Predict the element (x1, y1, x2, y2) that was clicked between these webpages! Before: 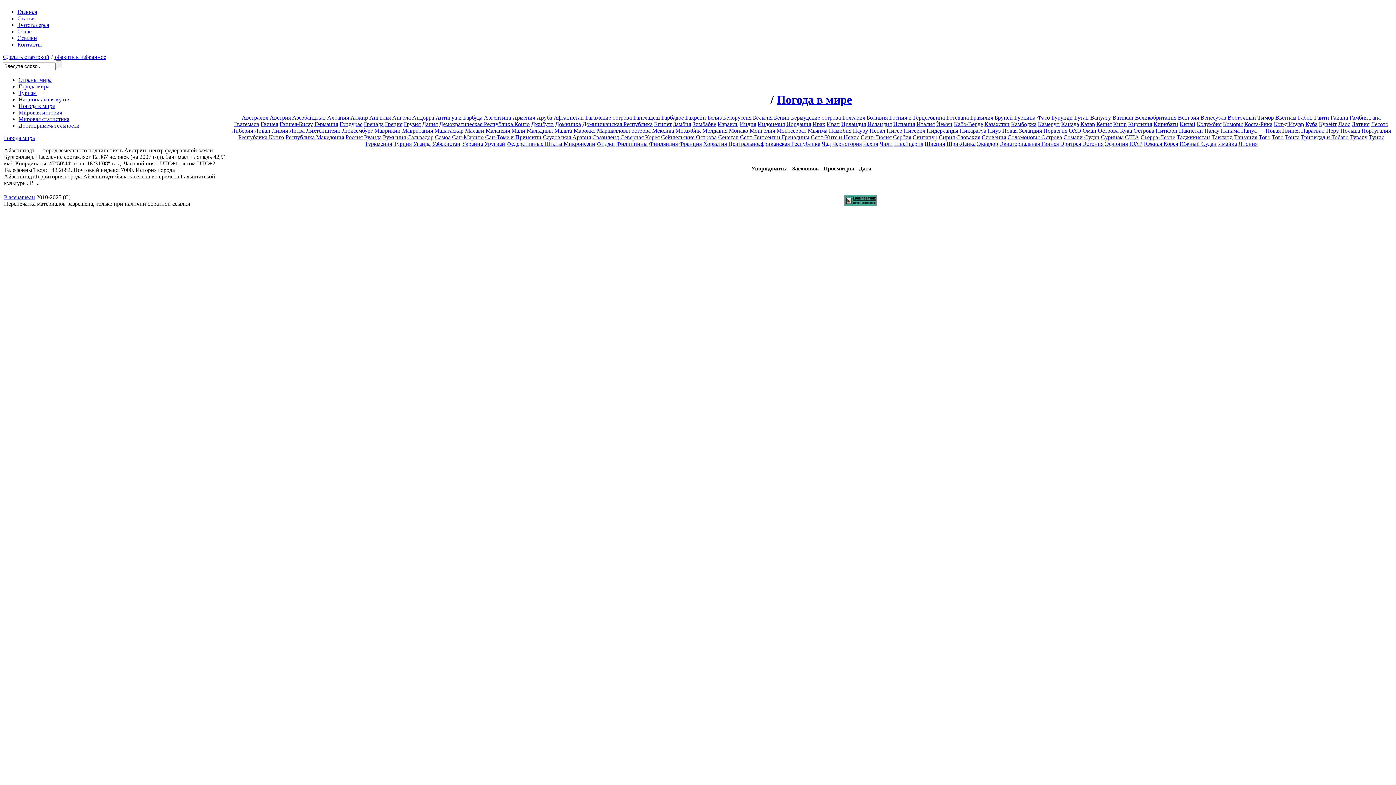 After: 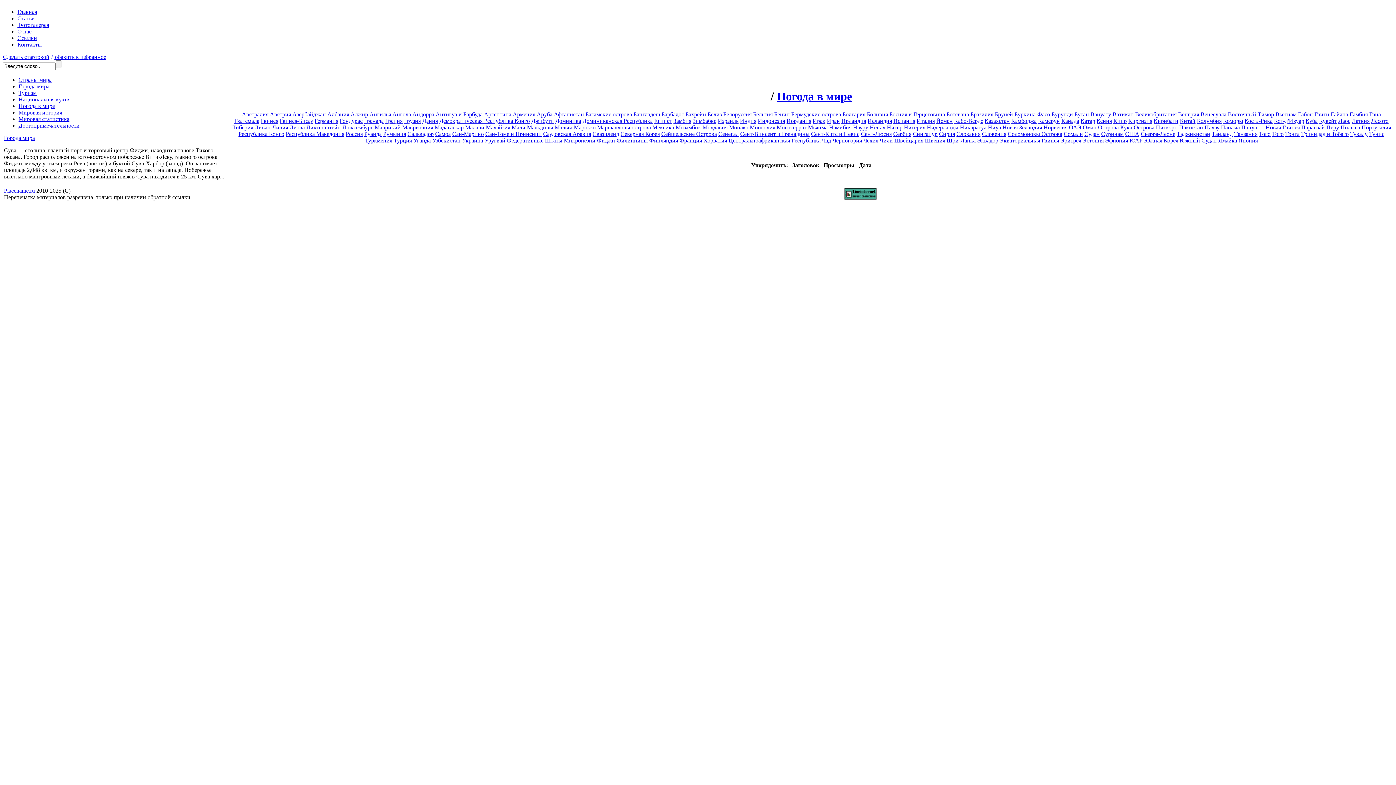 Action: bbox: (808, 127, 827, 133) label: Мьянма